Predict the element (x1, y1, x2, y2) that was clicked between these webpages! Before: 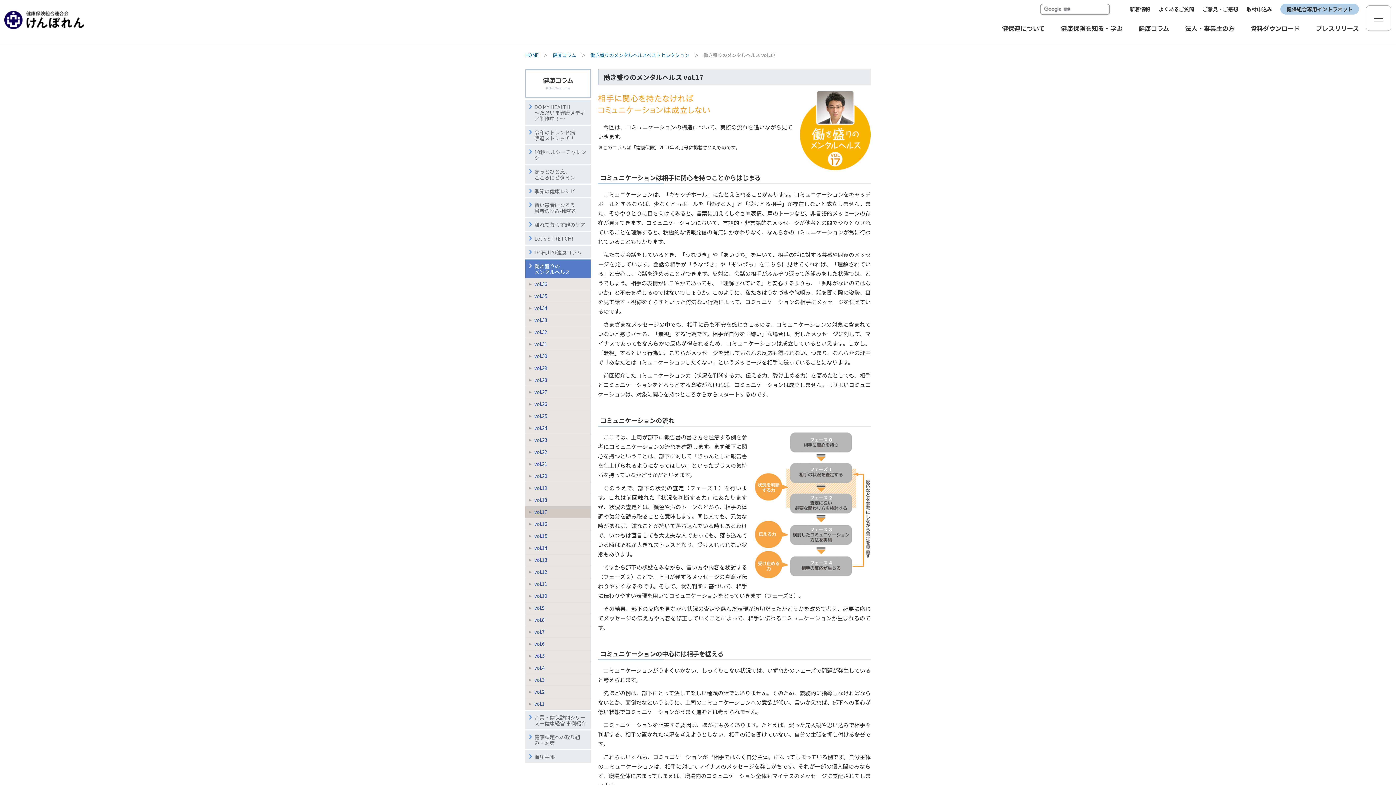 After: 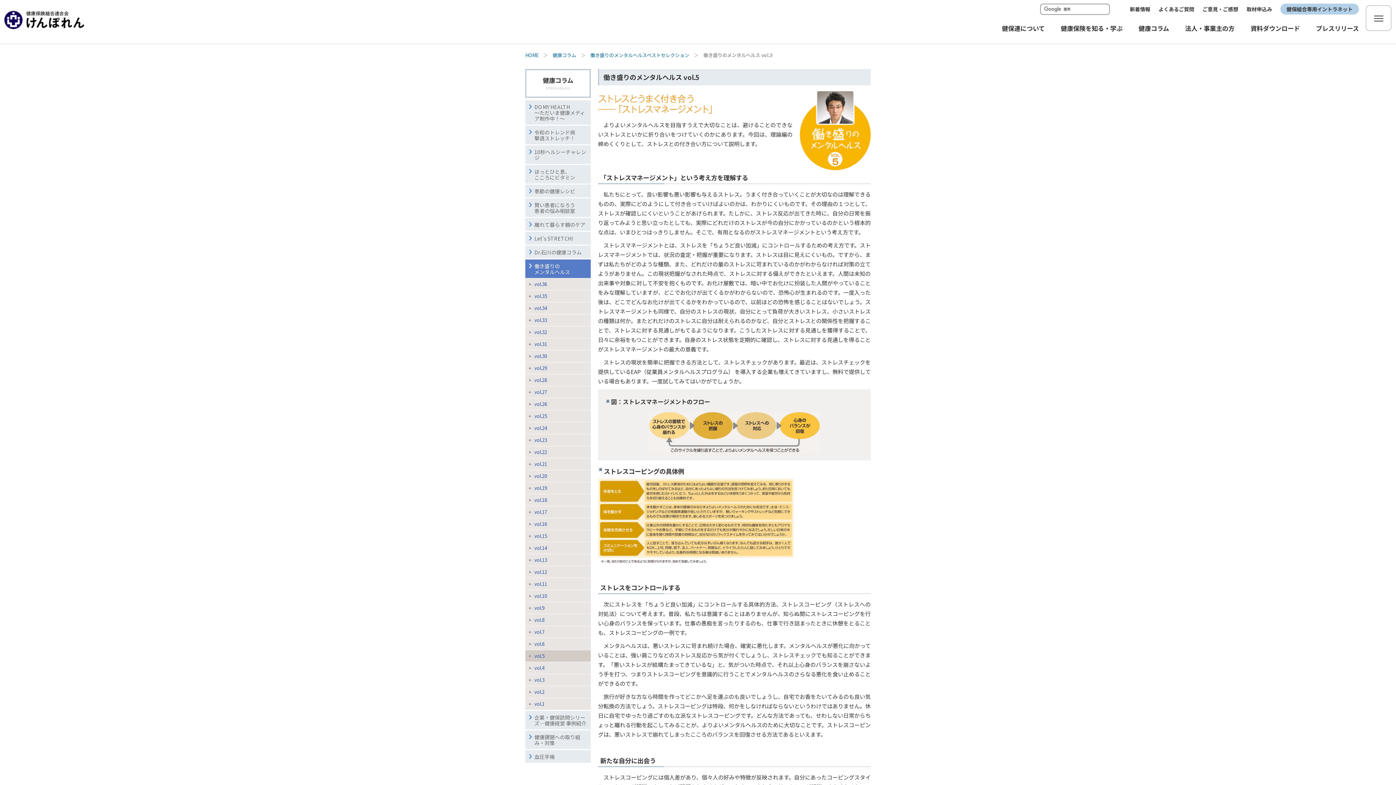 Action: bbox: (525, 650, 590, 662) label: vol.5